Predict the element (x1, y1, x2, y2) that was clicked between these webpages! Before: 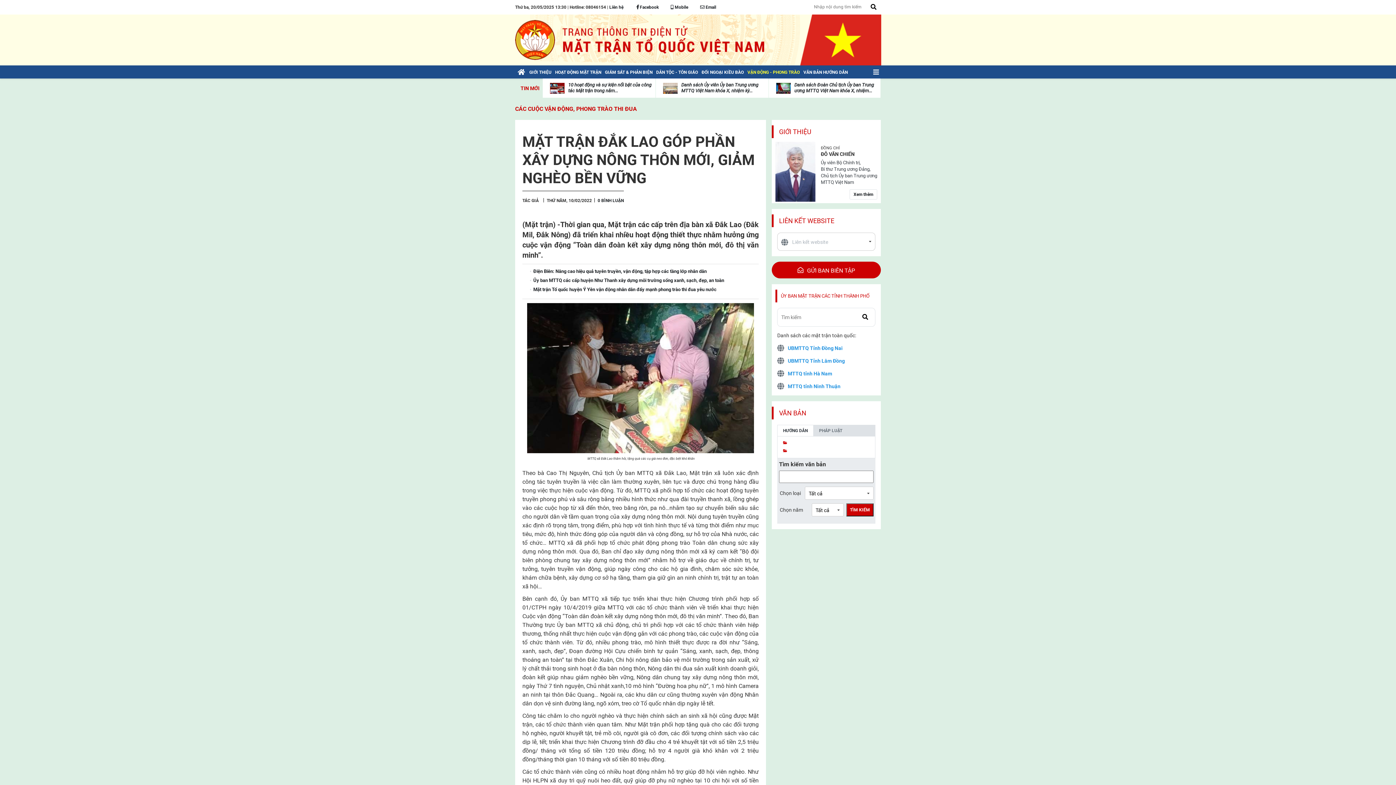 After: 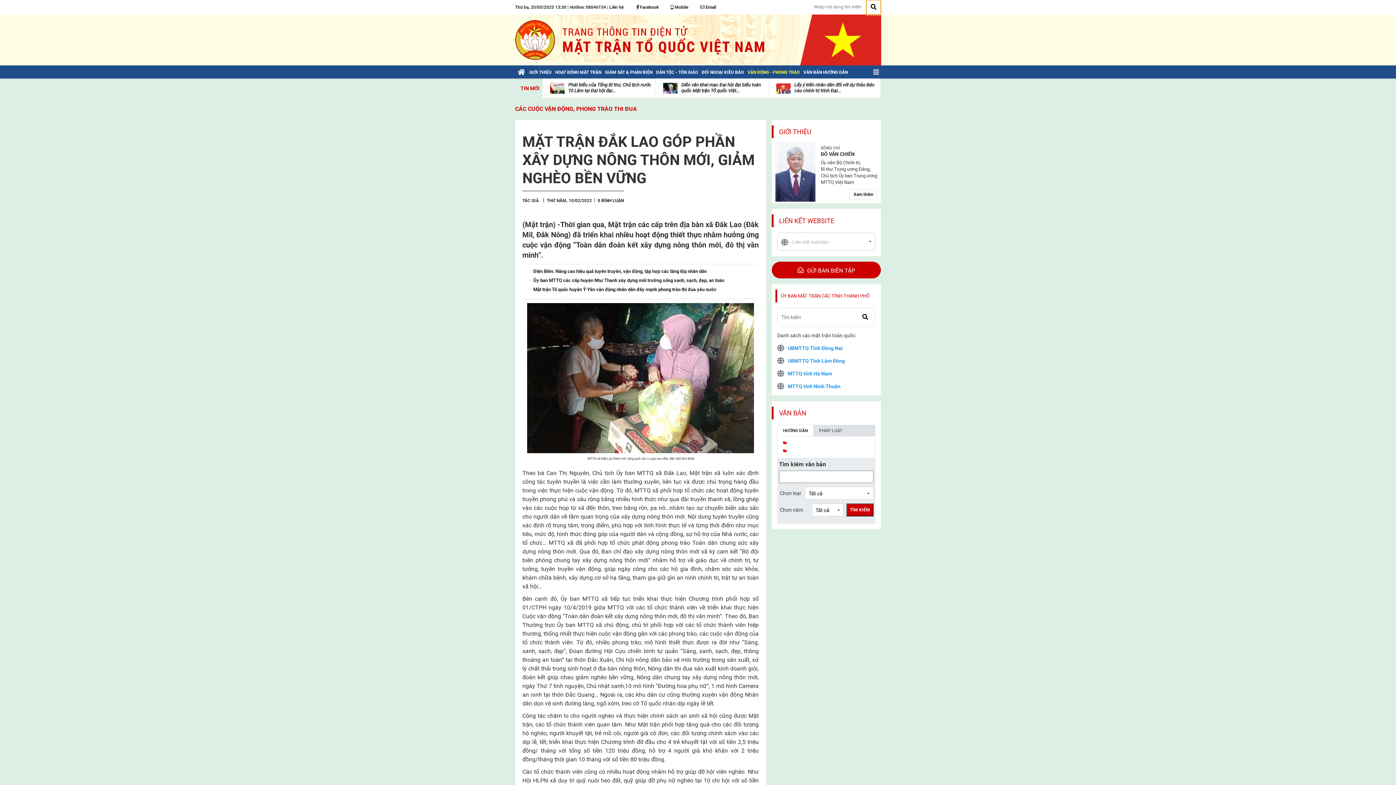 Action: bbox: (866, 0, 881, 14)